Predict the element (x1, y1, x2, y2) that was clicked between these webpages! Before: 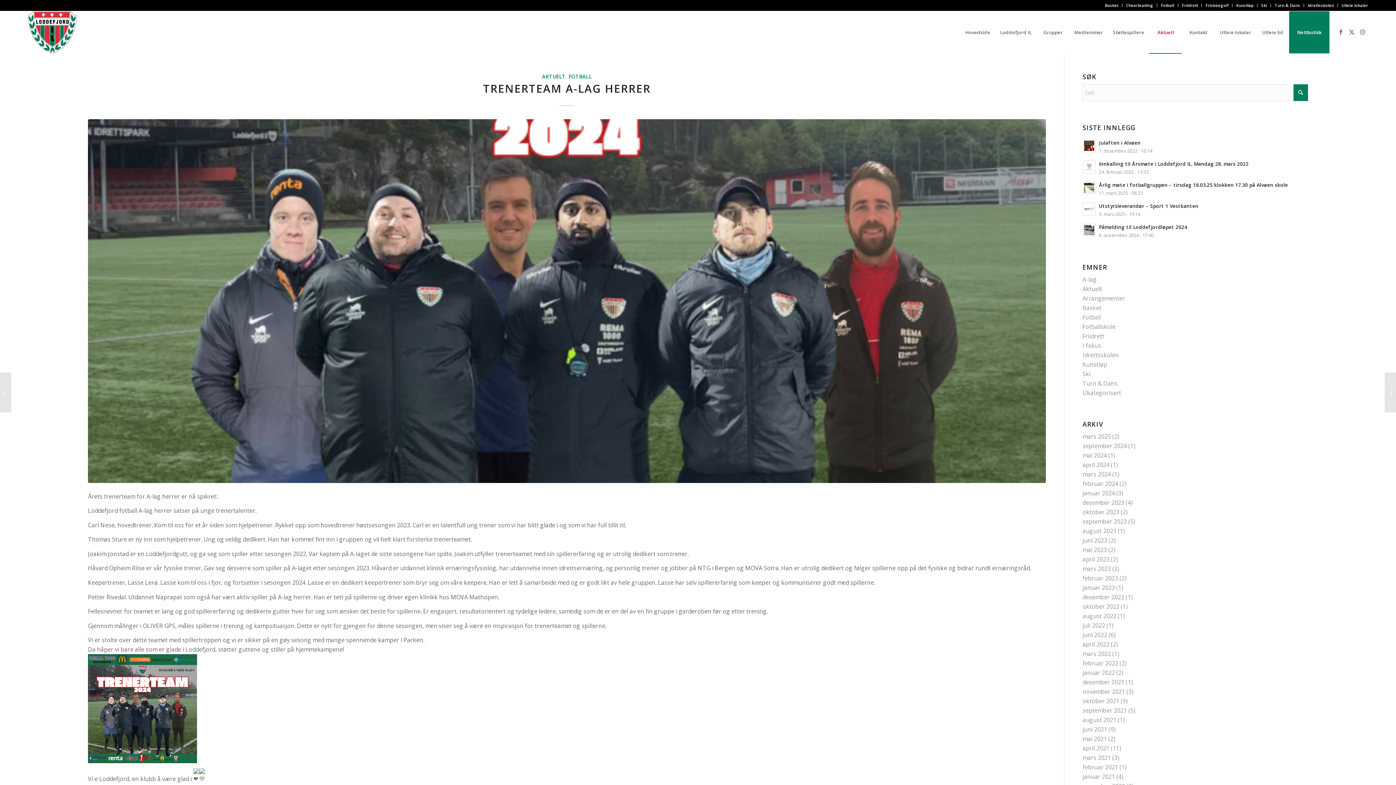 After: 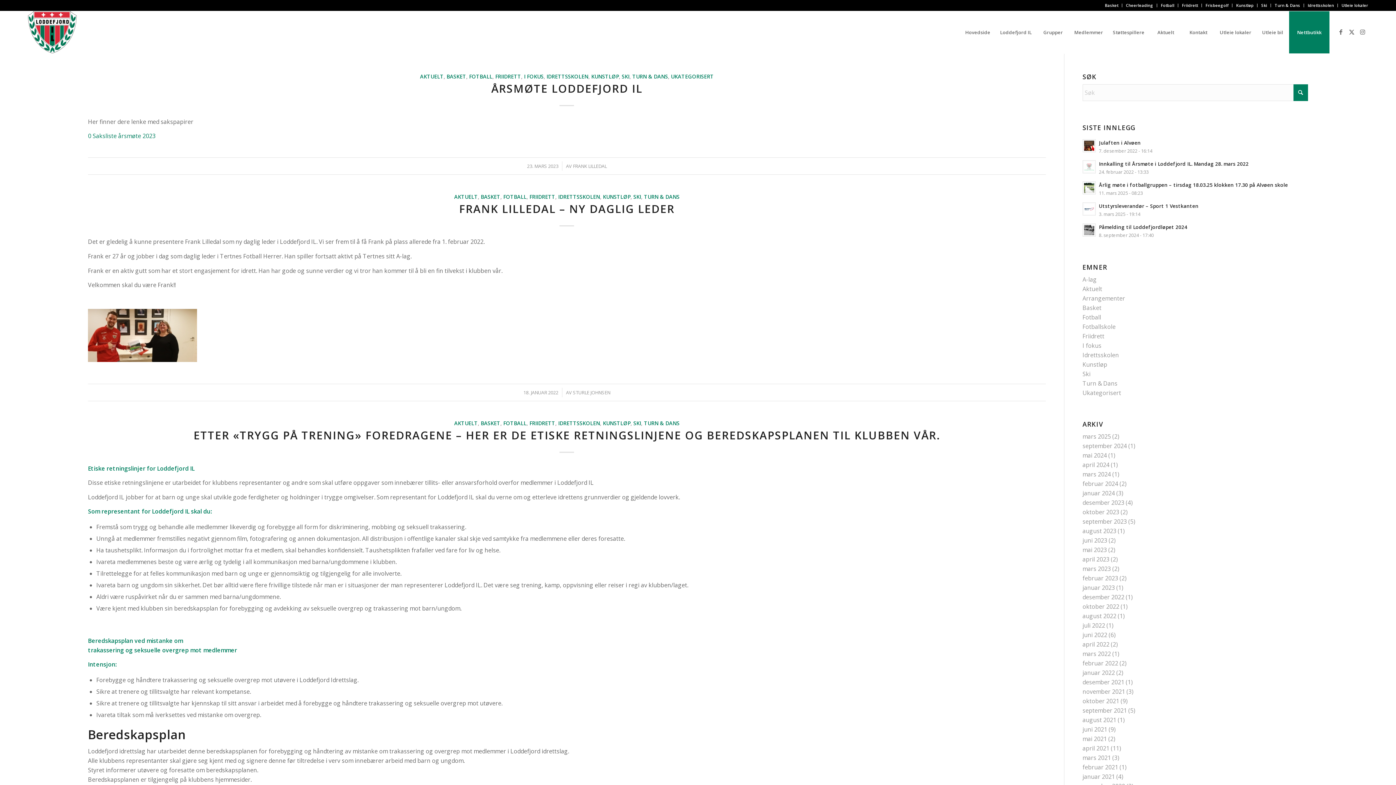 Action: label: Kunstløp bbox: (1082, 360, 1107, 368)